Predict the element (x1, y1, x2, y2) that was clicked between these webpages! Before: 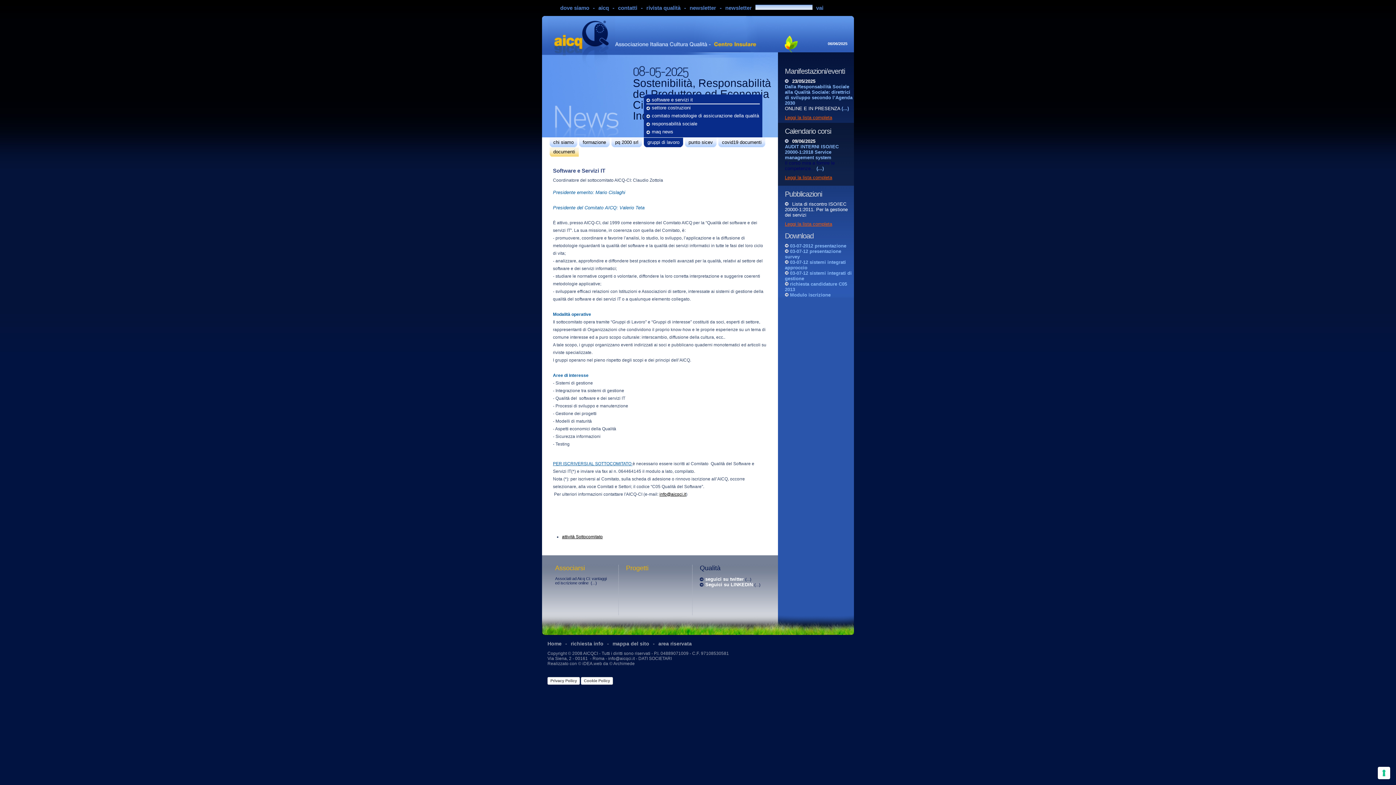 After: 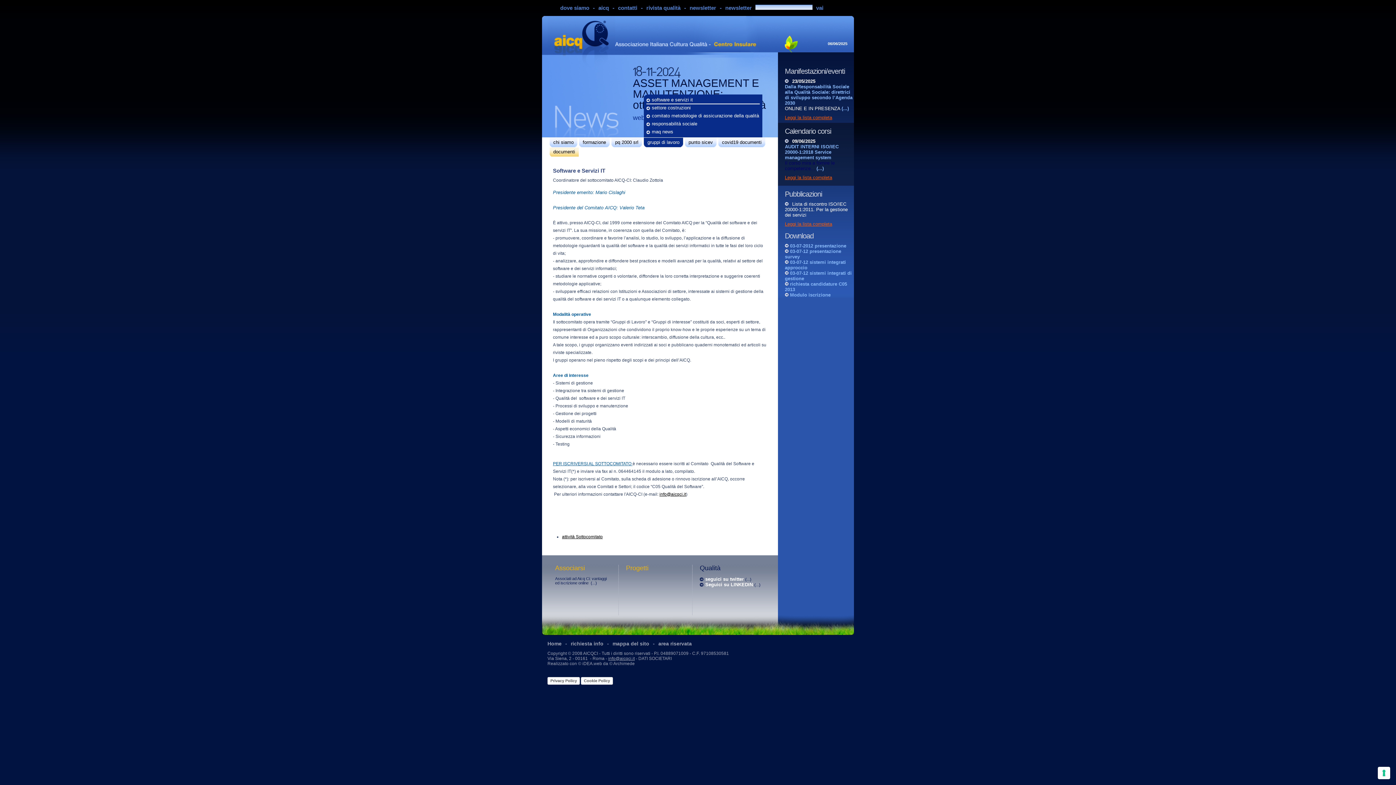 Action: bbox: (608, 656, 634, 661) label: info@aicqci.it